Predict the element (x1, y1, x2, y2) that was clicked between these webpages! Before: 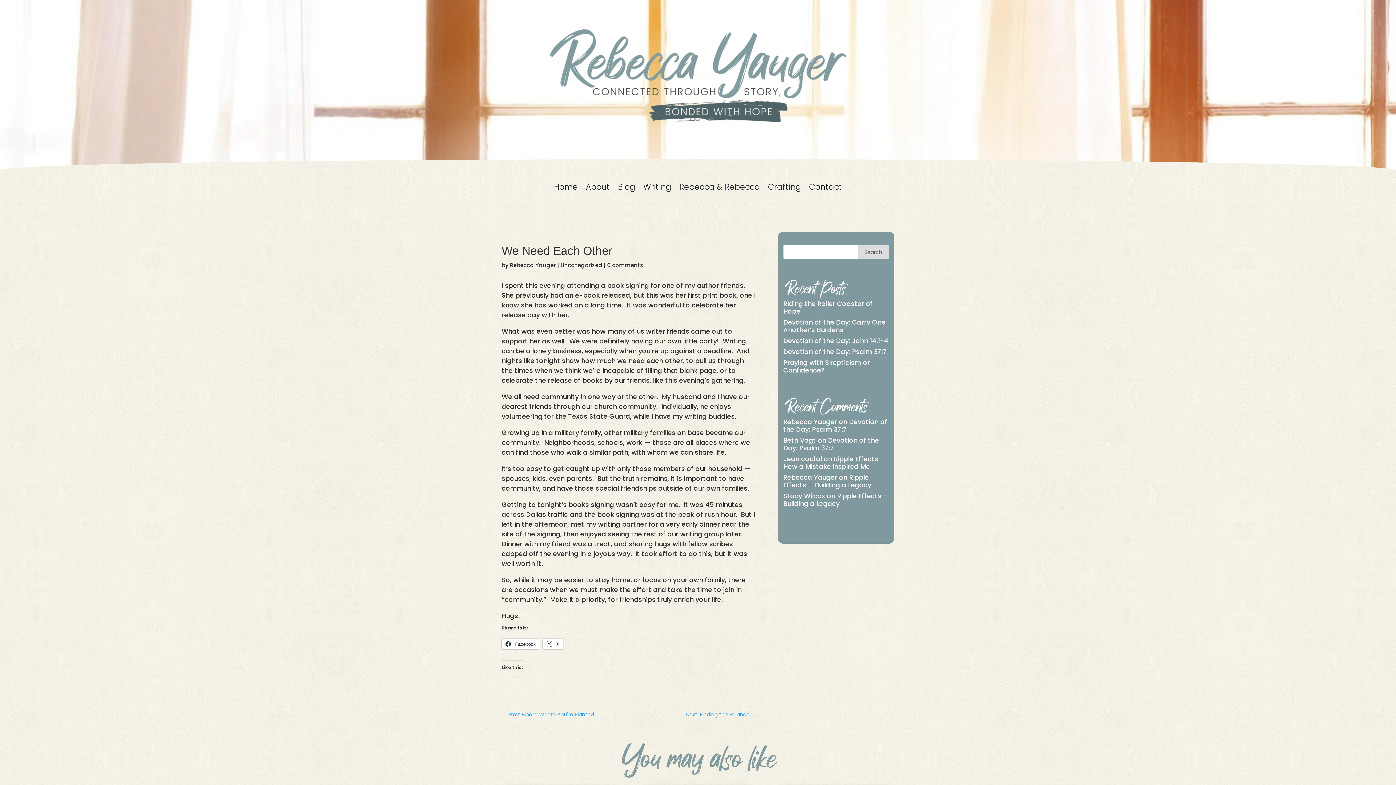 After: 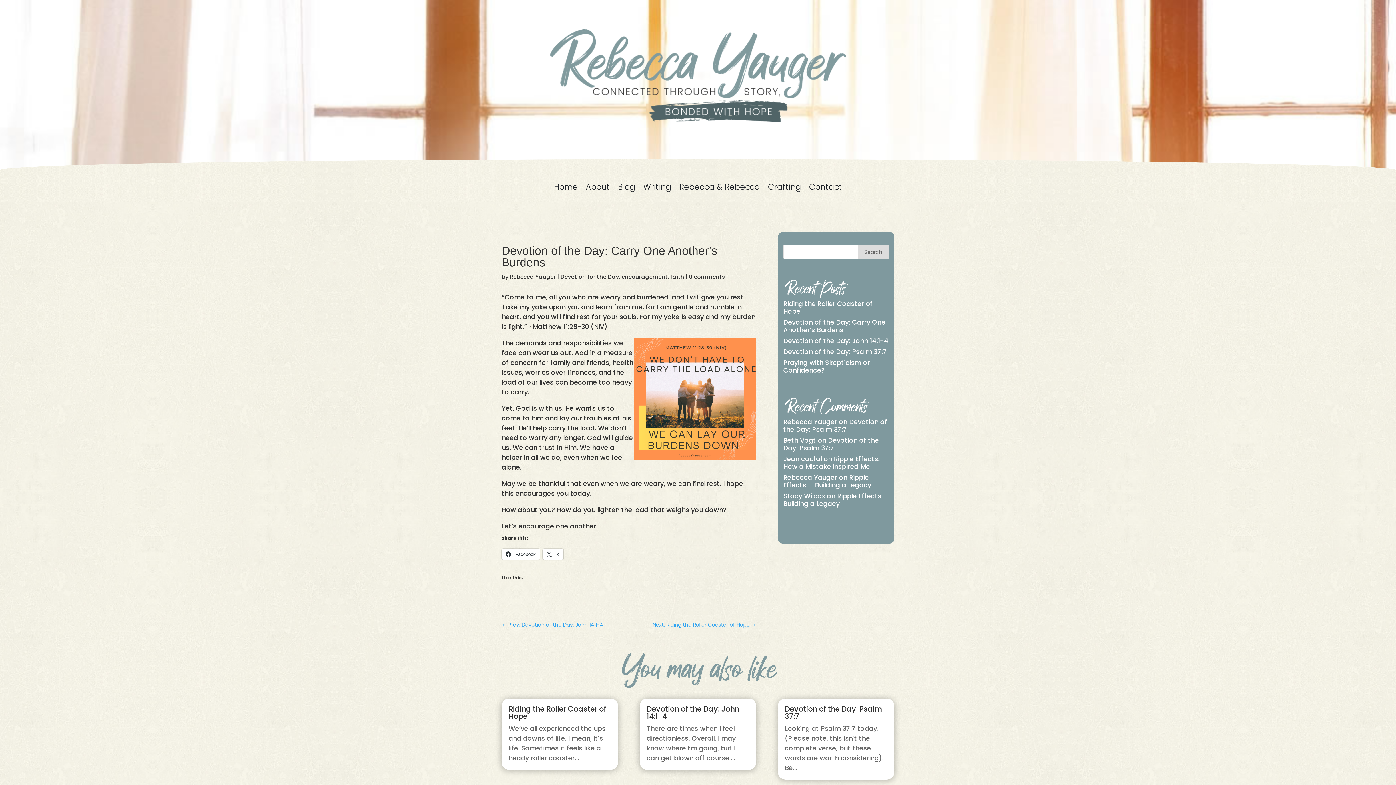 Action: label: Devotion of the Day: Carry One Another’s Burdens bbox: (783, 317, 885, 334)